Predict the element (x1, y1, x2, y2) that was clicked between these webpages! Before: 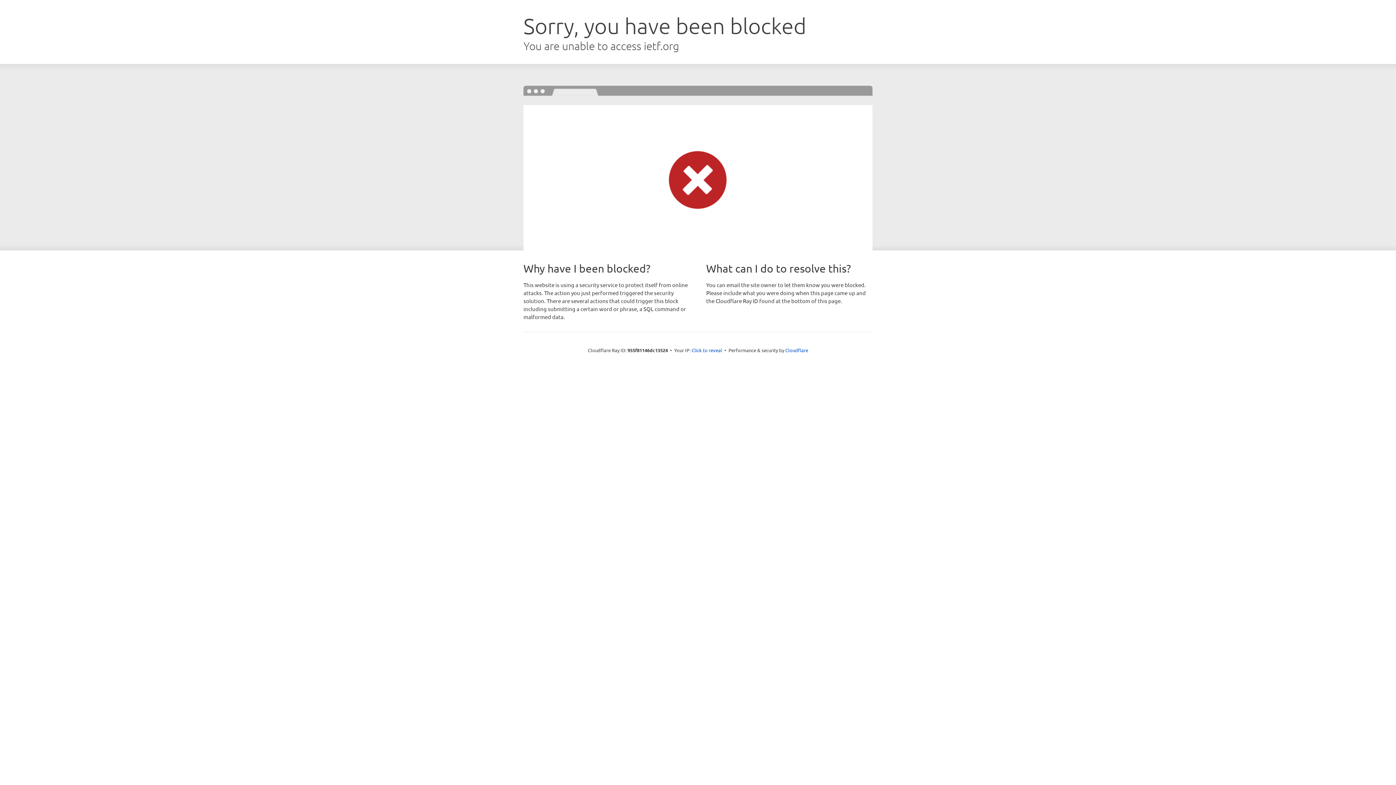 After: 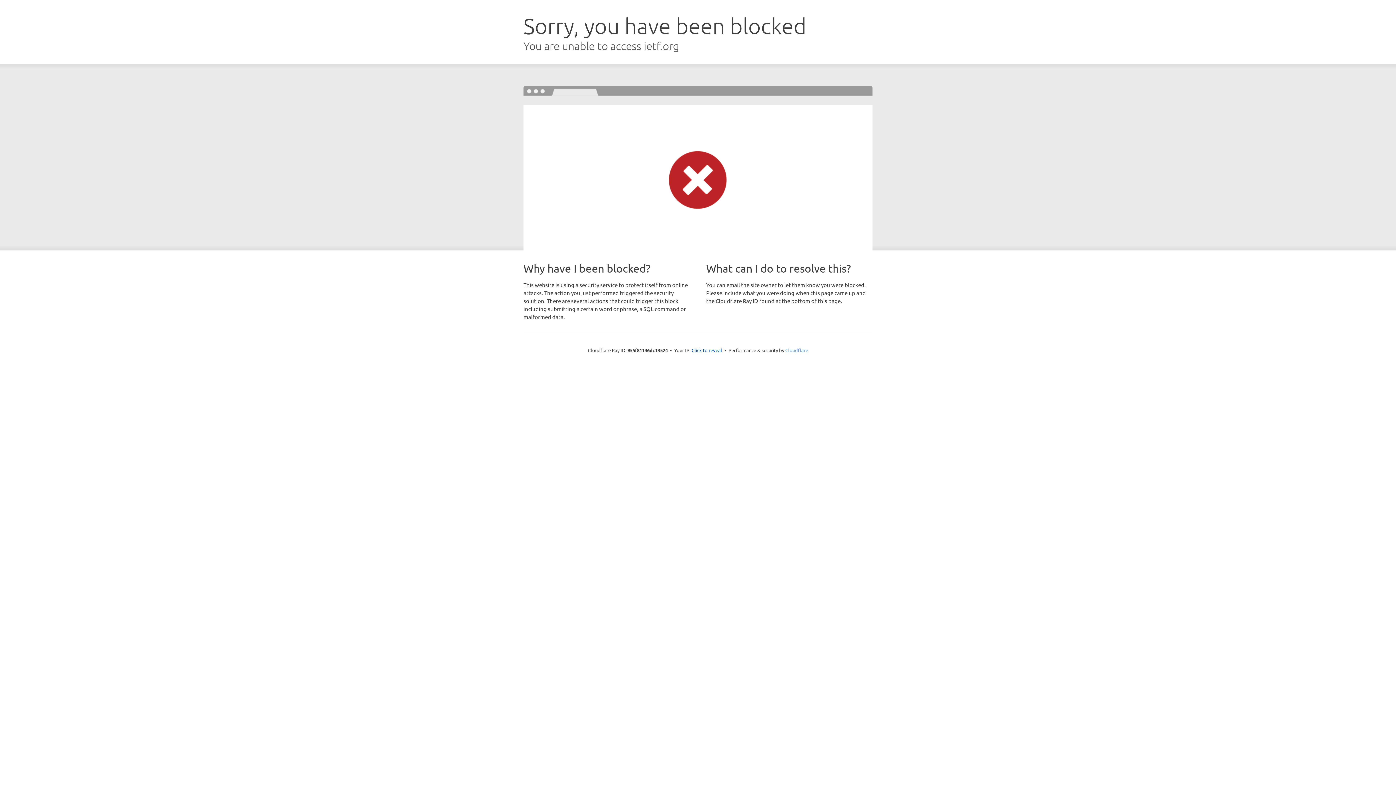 Action: label: Cloudflare bbox: (785, 347, 808, 353)